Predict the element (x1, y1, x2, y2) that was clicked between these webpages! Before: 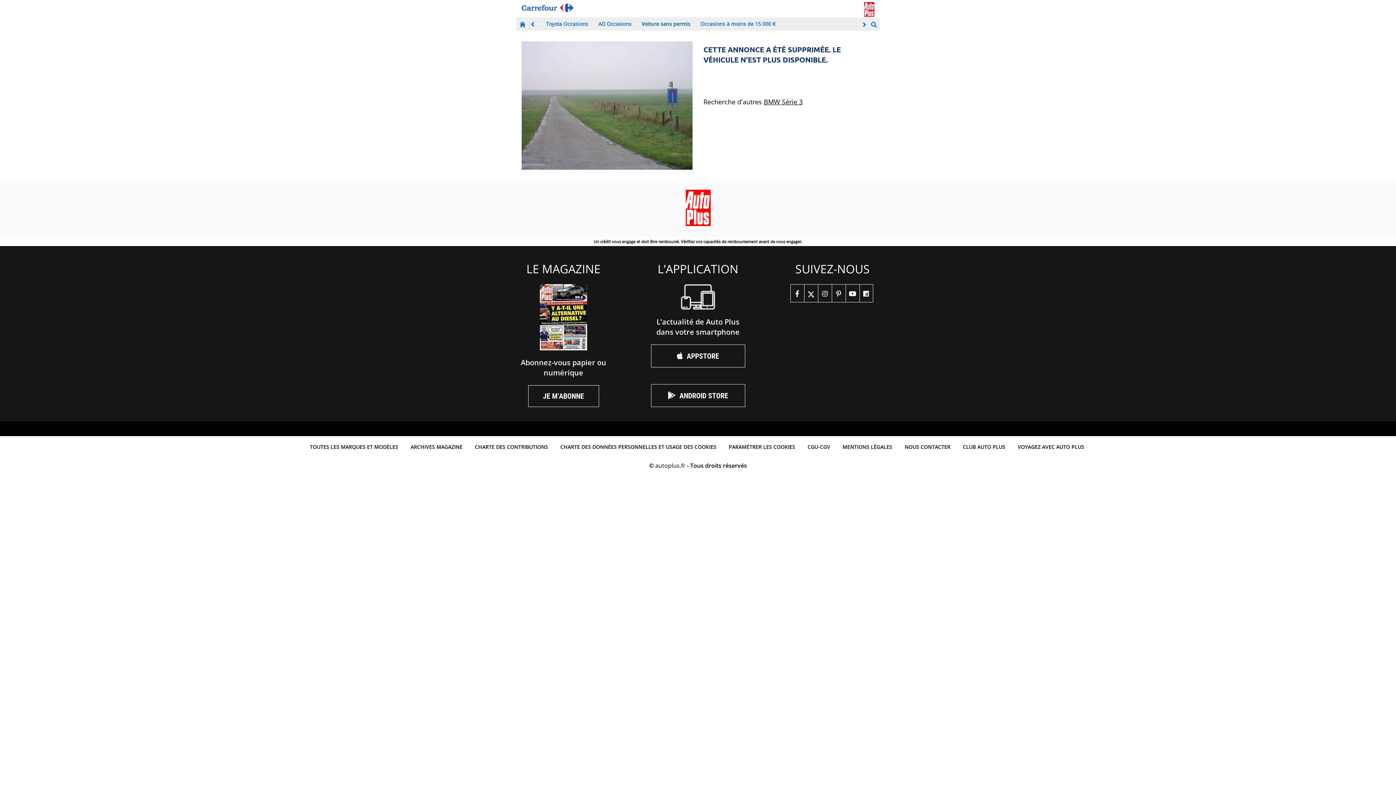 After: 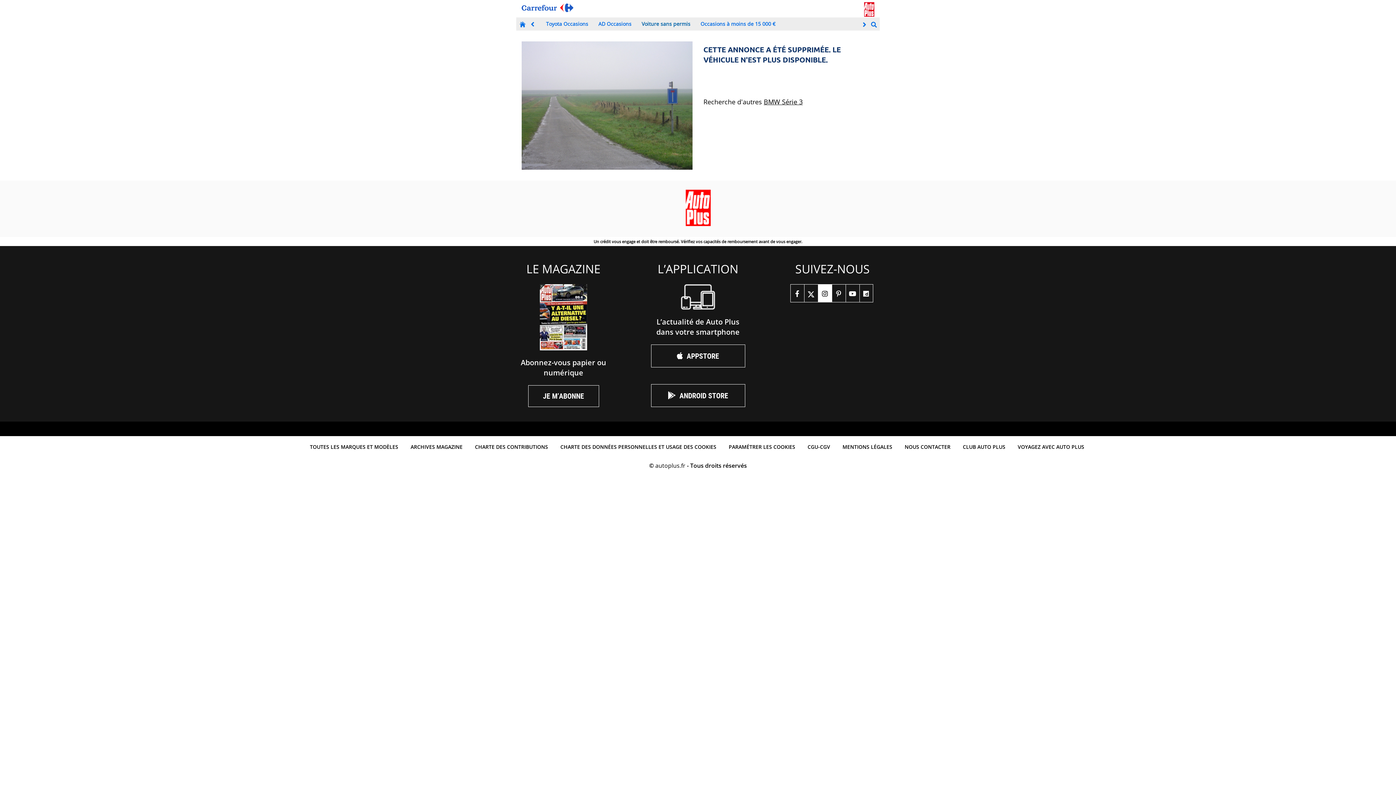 Action: label: instagram bbox: (818, 284, 831, 302)